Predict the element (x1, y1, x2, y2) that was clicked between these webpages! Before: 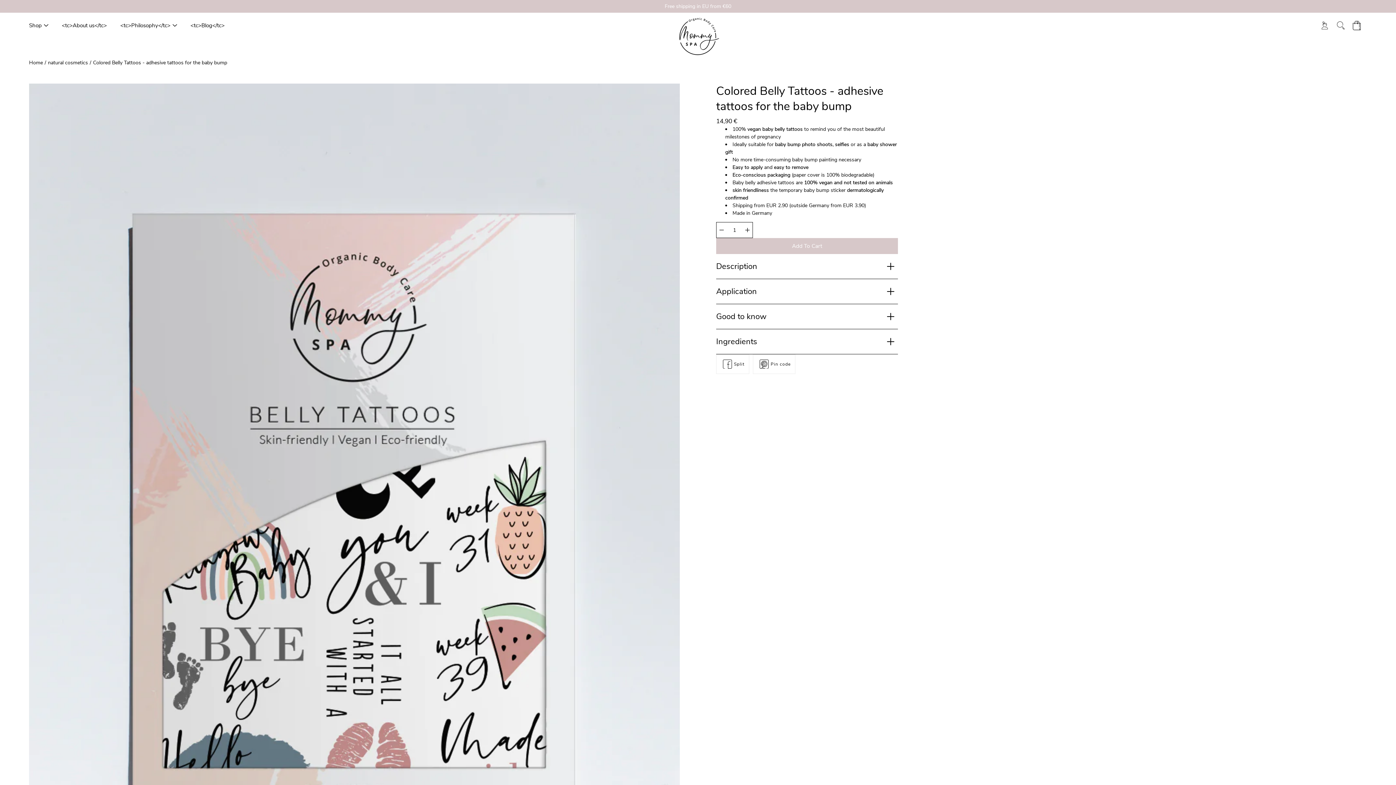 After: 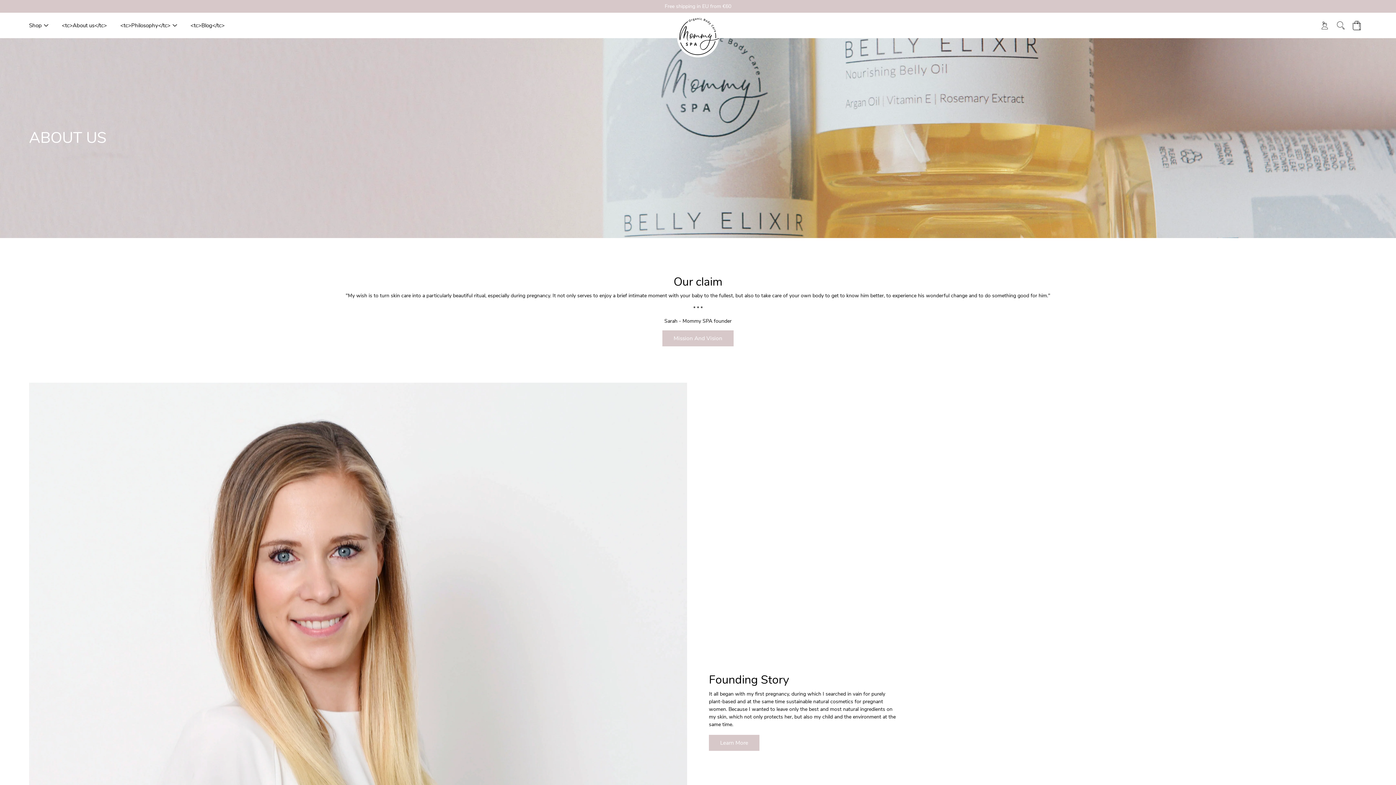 Action: label: <tc>About us</tc> bbox: (61, 20, 106, 30)